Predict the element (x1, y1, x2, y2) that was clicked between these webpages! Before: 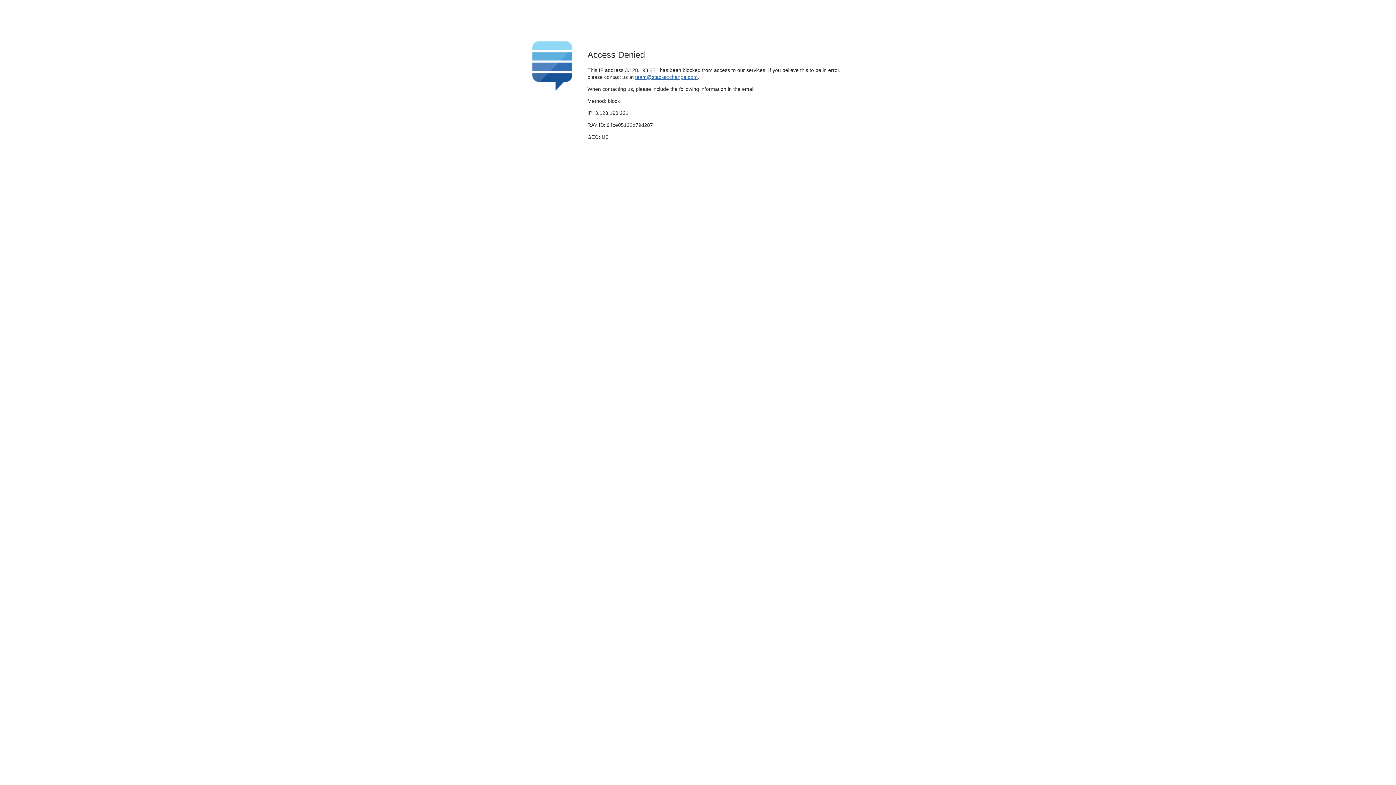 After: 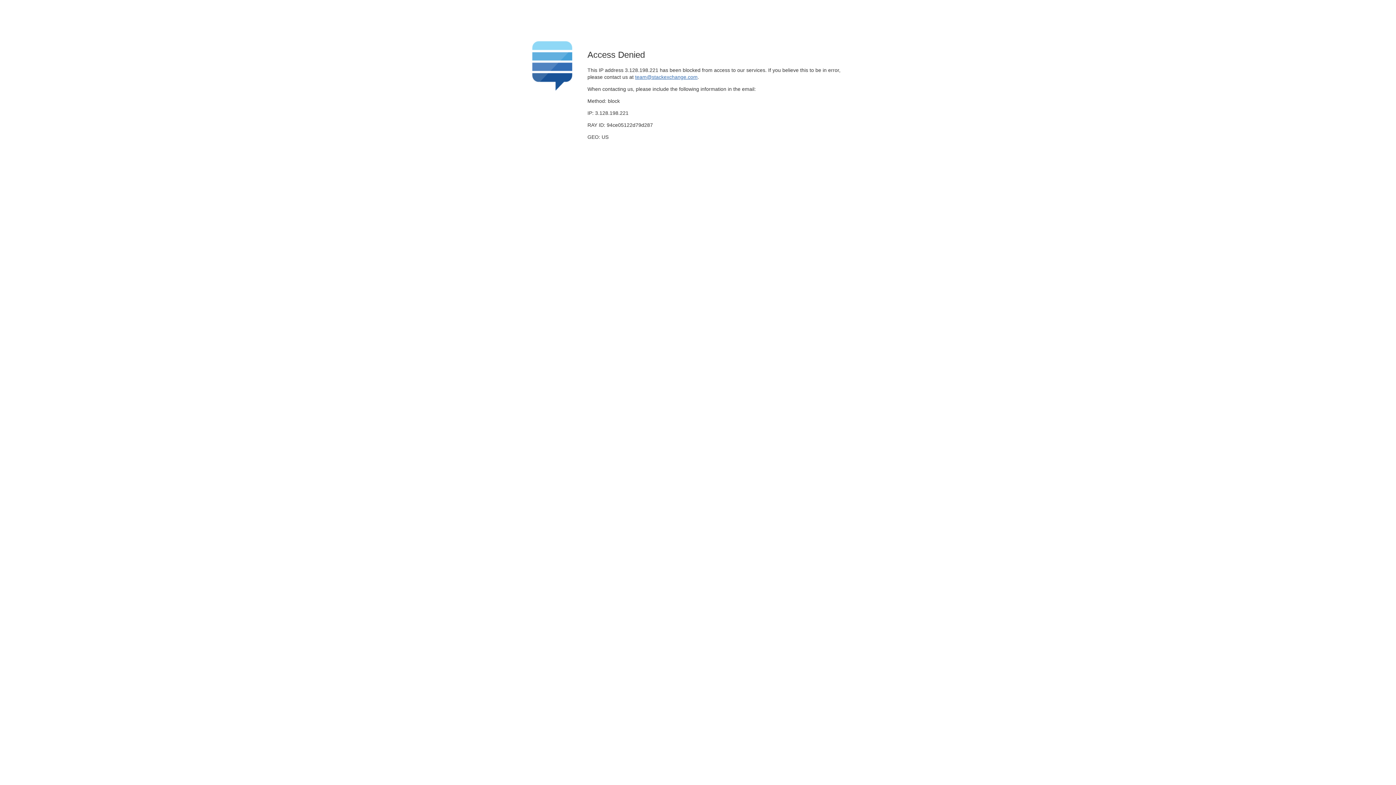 Action: label: team@stackexchange.com bbox: (635, 74, 697, 79)